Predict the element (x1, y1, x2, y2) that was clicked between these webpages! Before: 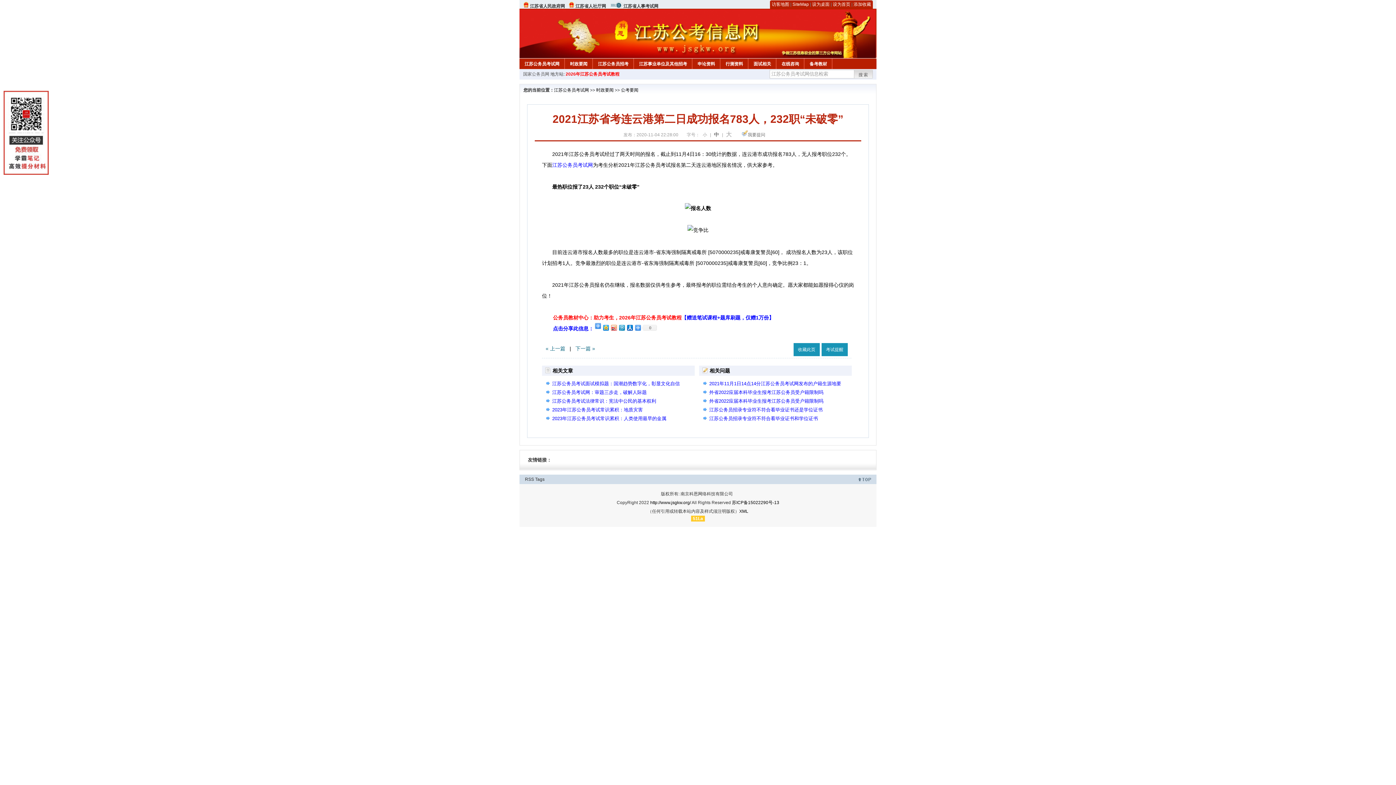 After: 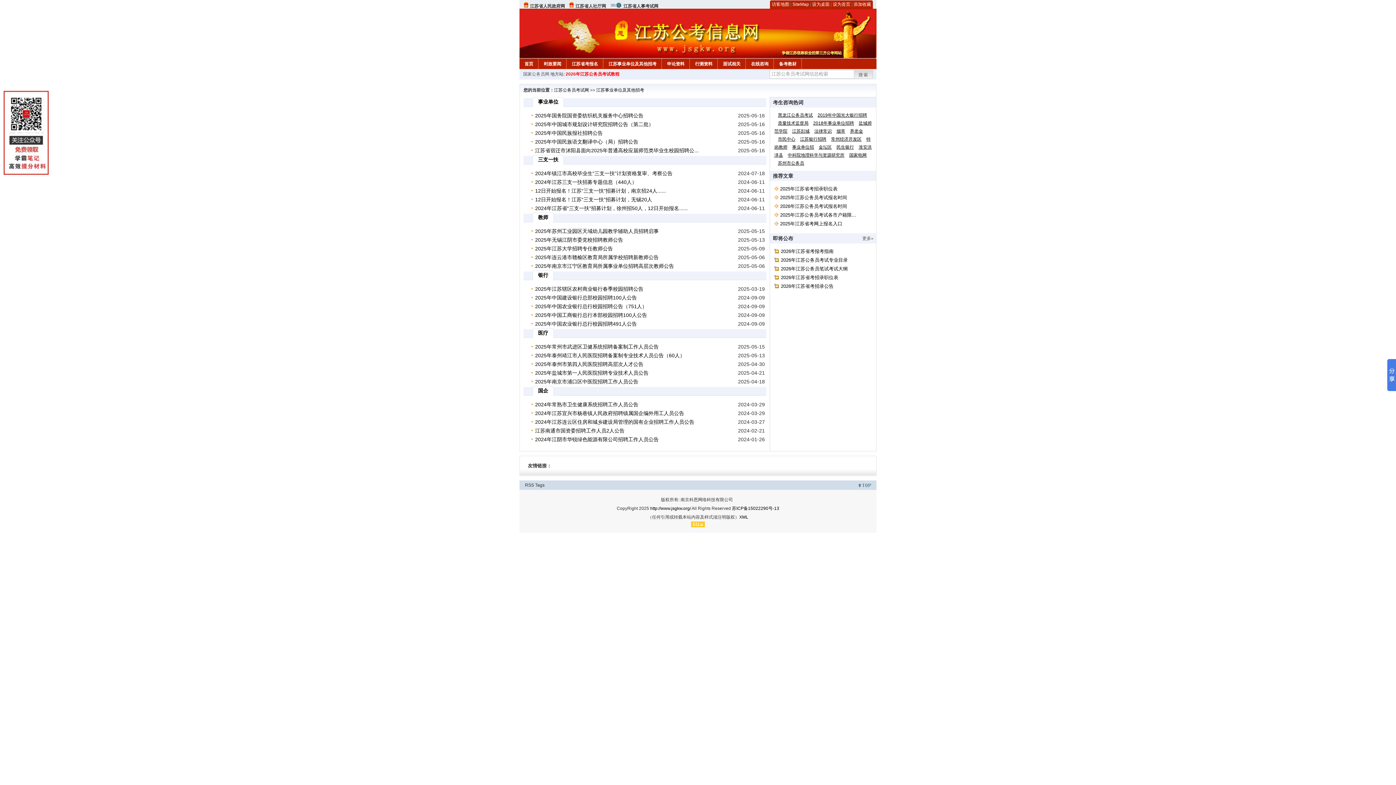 Action: bbox: (634, 58, 692, 67) label: 江苏事业单位及其他招考